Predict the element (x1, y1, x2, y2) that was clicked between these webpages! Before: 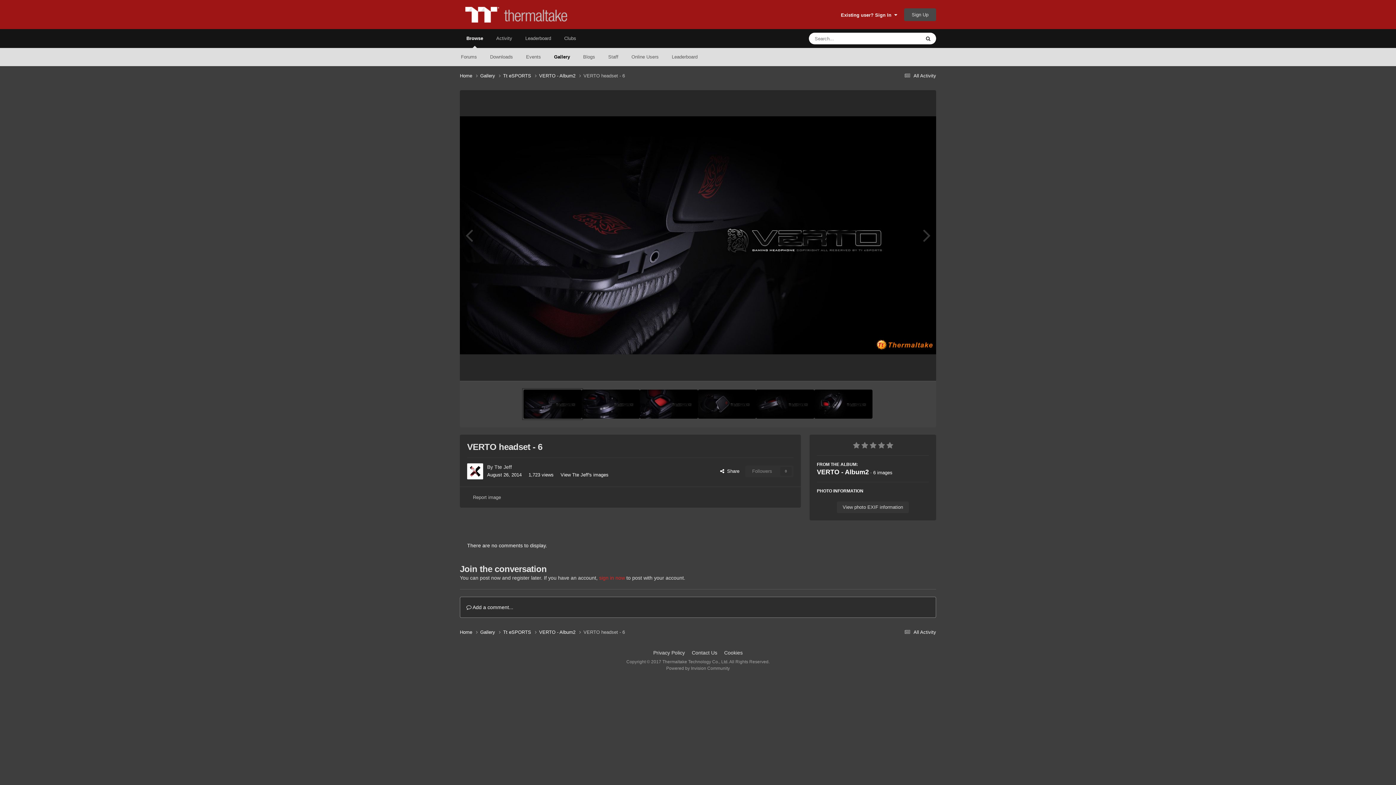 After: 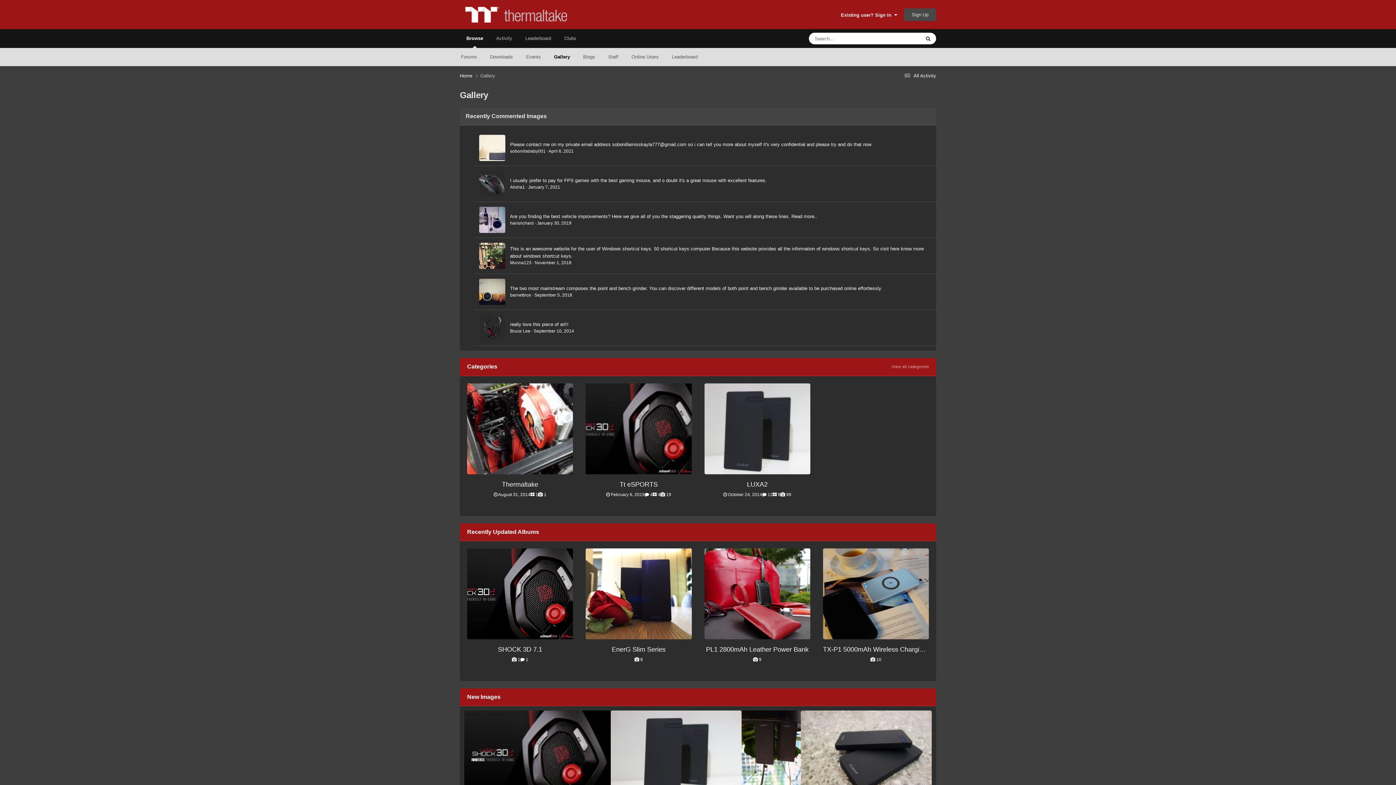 Action: label: Gallery  bbox: (480, 628, 503, 635)